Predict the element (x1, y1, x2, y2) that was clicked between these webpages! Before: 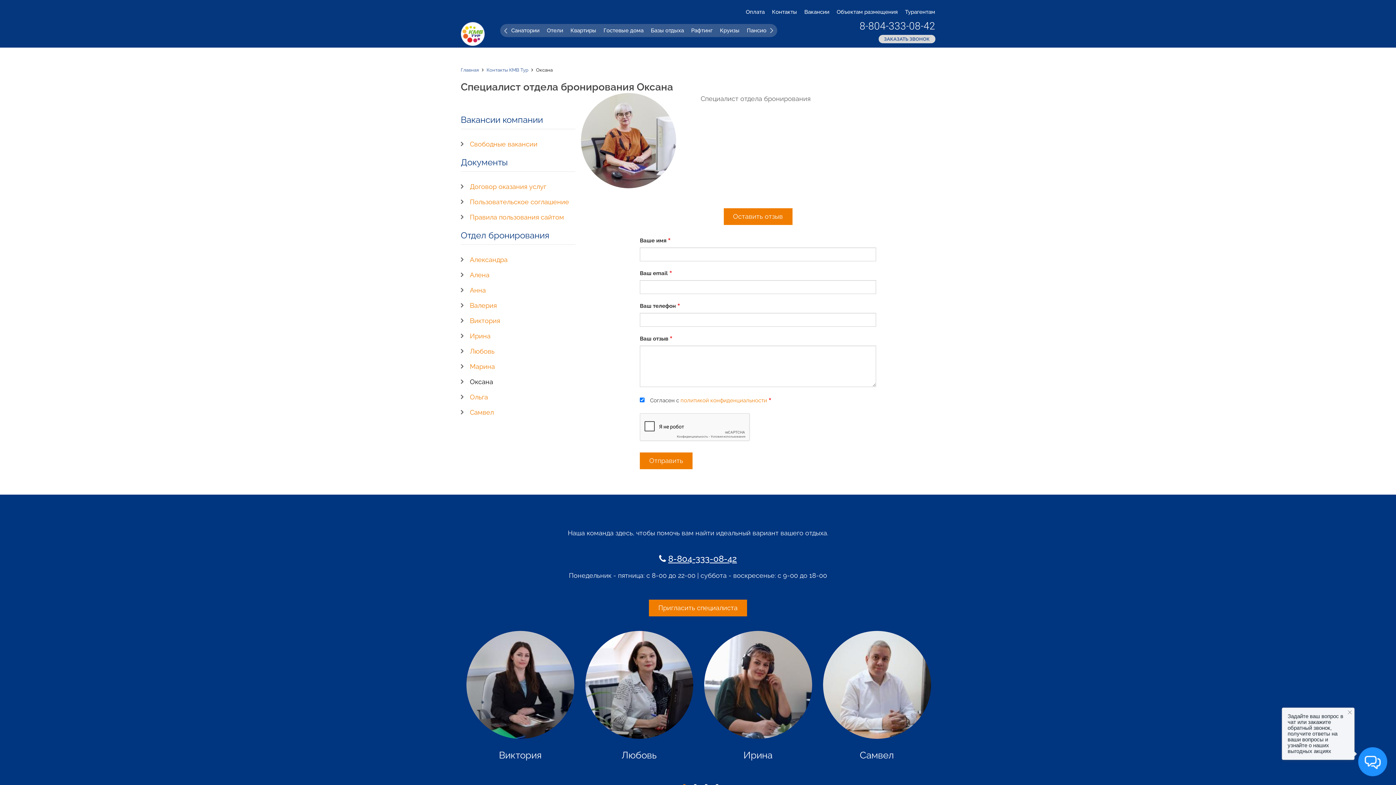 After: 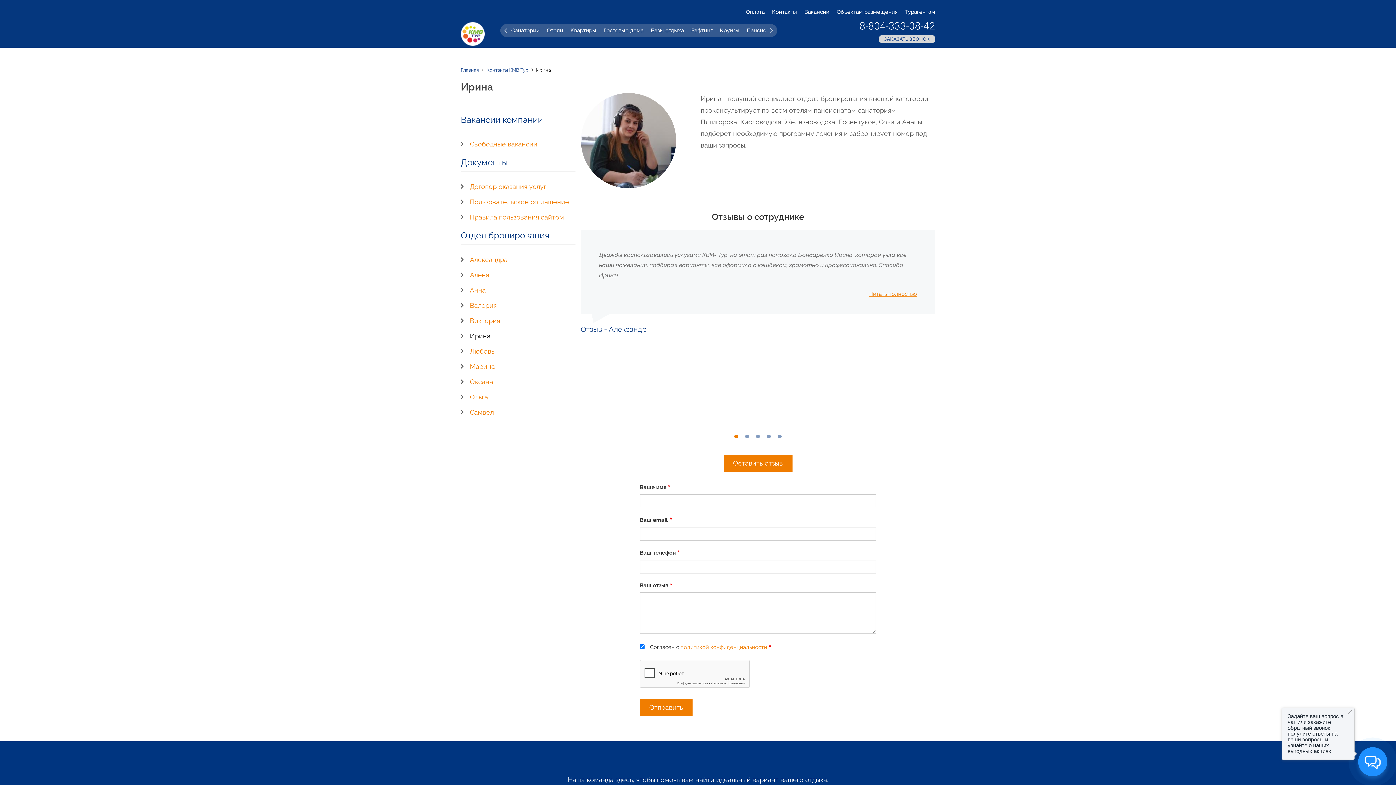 Action: bbox: (751, 670, 764, 699)